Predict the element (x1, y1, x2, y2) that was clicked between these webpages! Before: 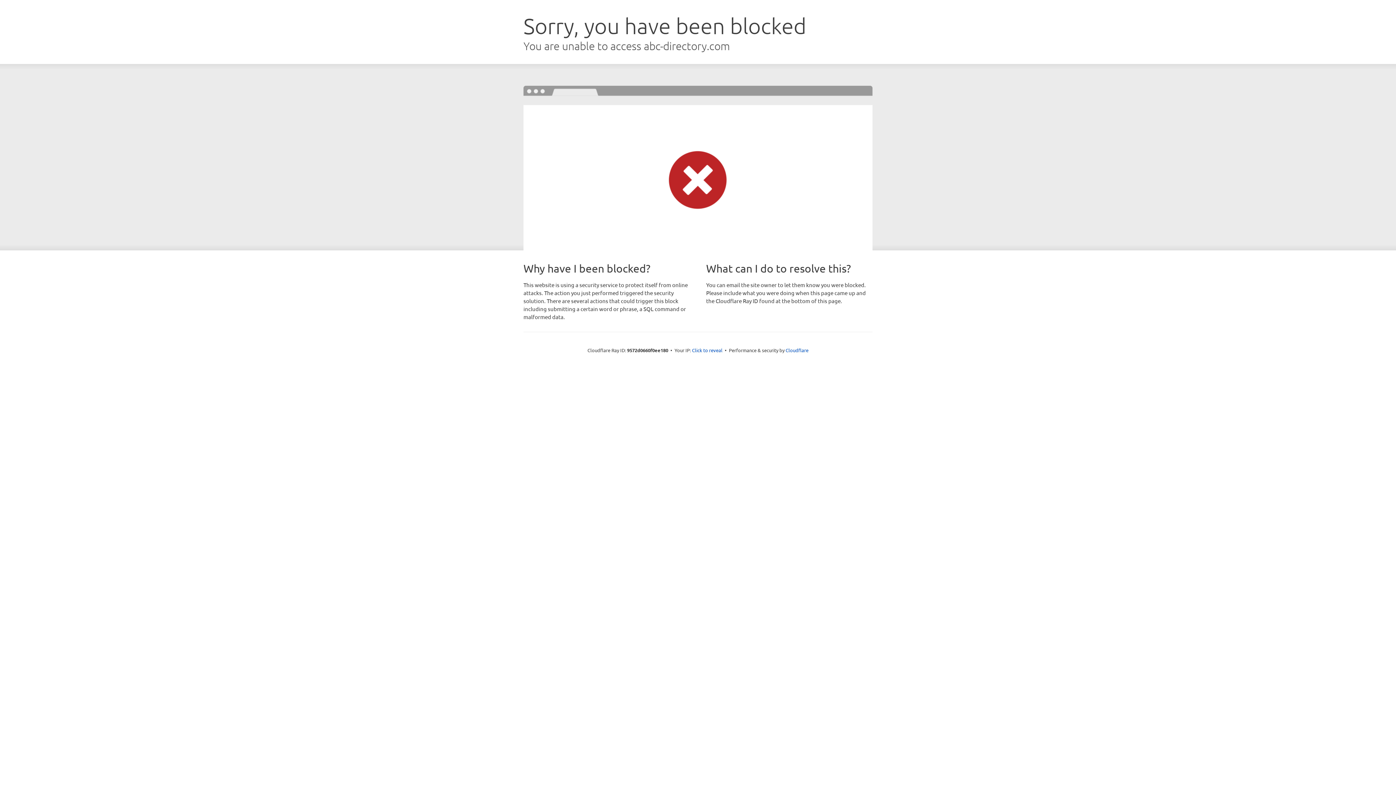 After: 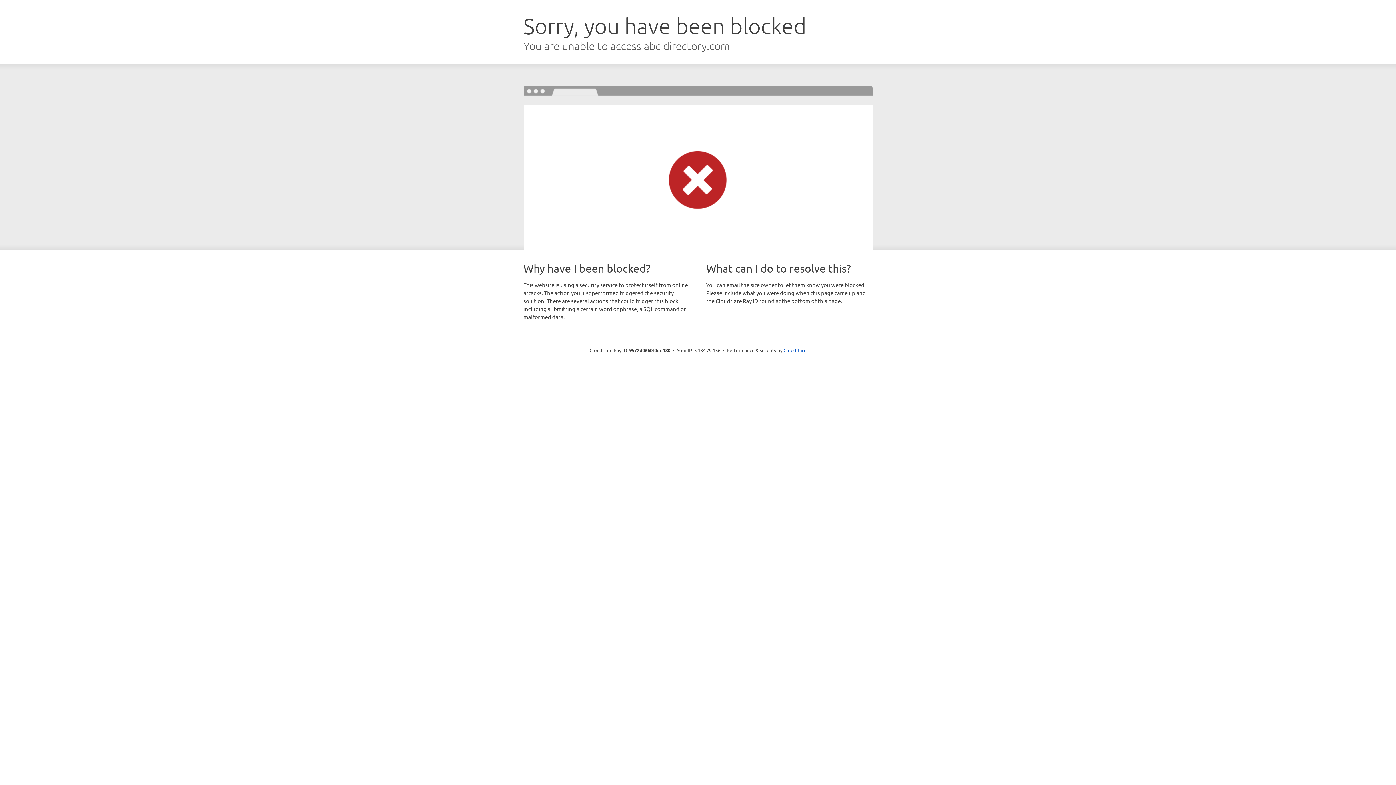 Action: label: Click to reveal bbox: (692, 346, 722, 353)